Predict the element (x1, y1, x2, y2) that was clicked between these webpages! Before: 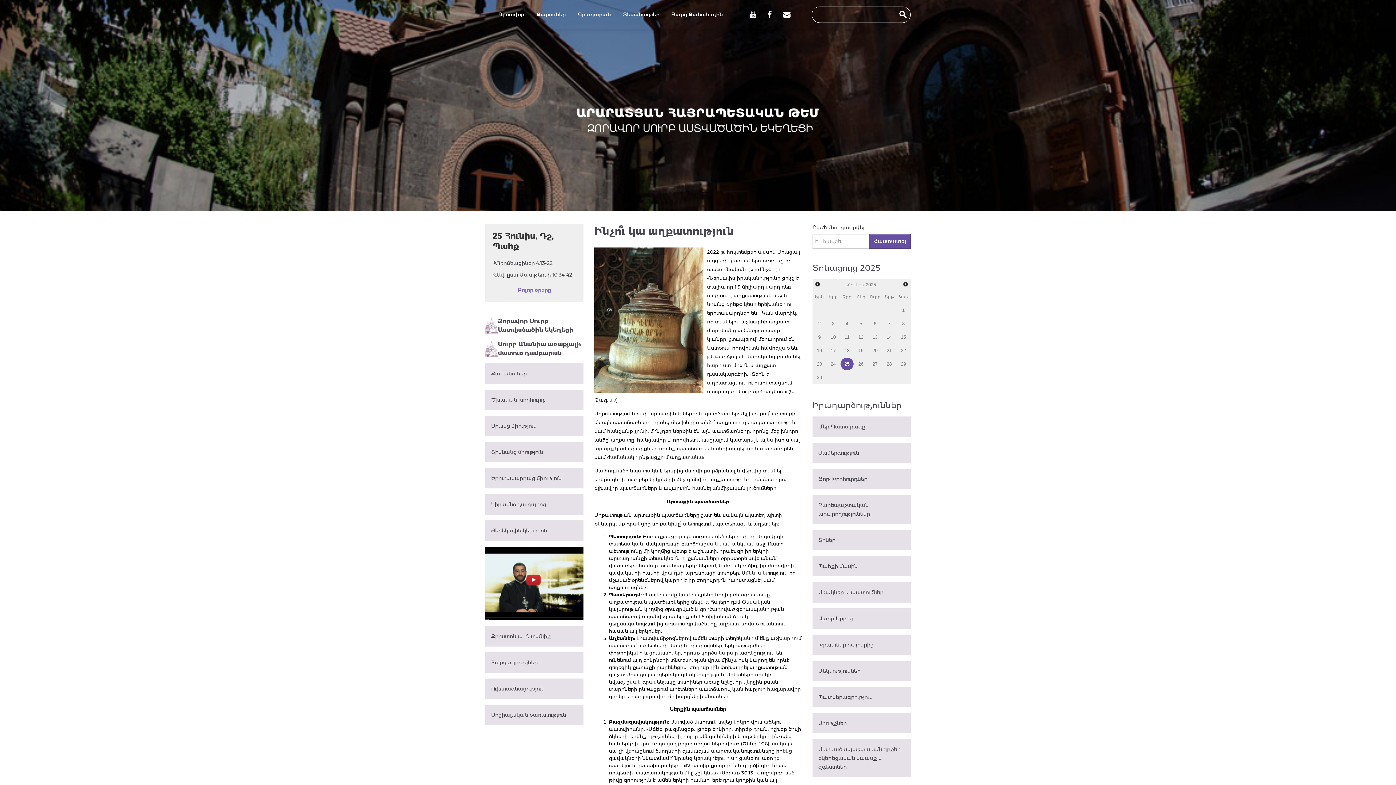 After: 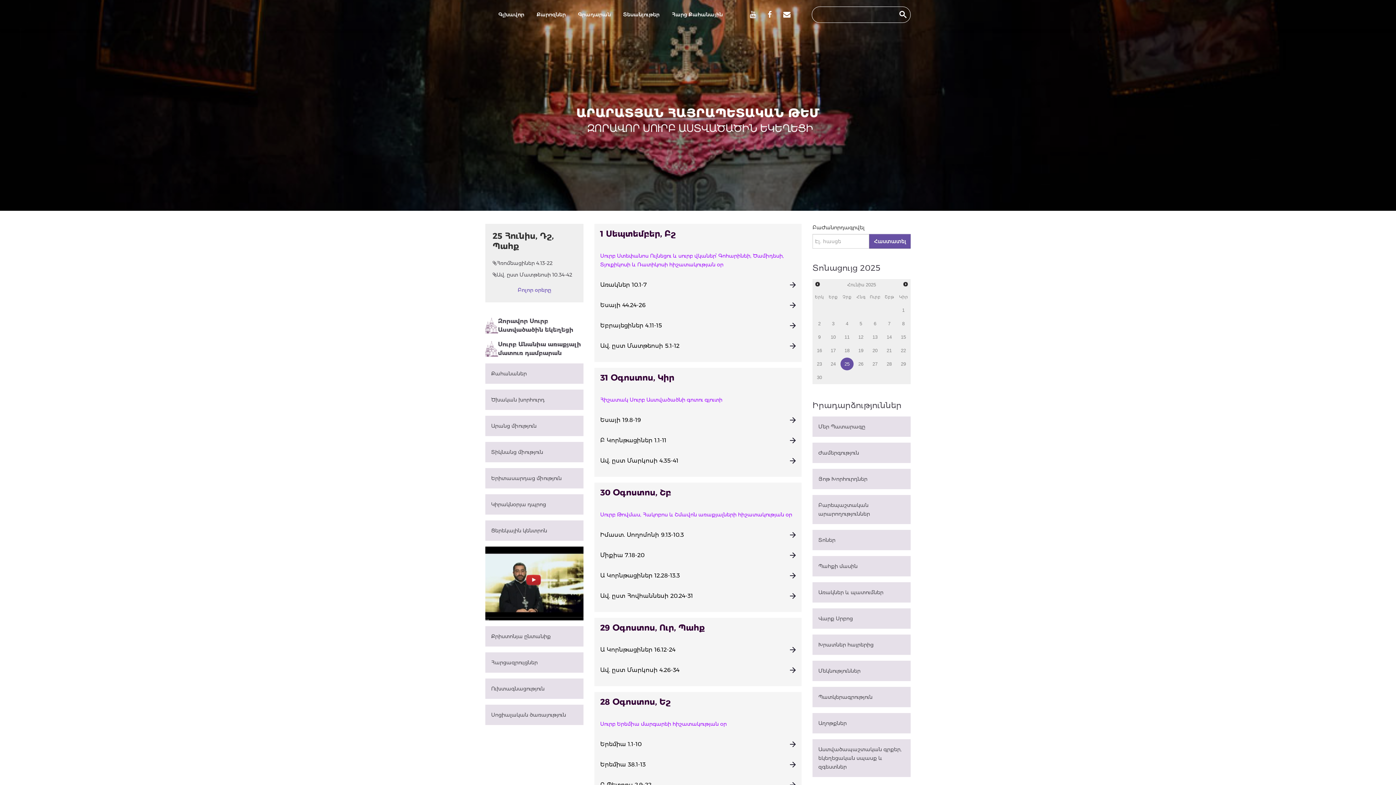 Action: bbox: (492, 286, 576, 293) label: Բոլոր օրերը